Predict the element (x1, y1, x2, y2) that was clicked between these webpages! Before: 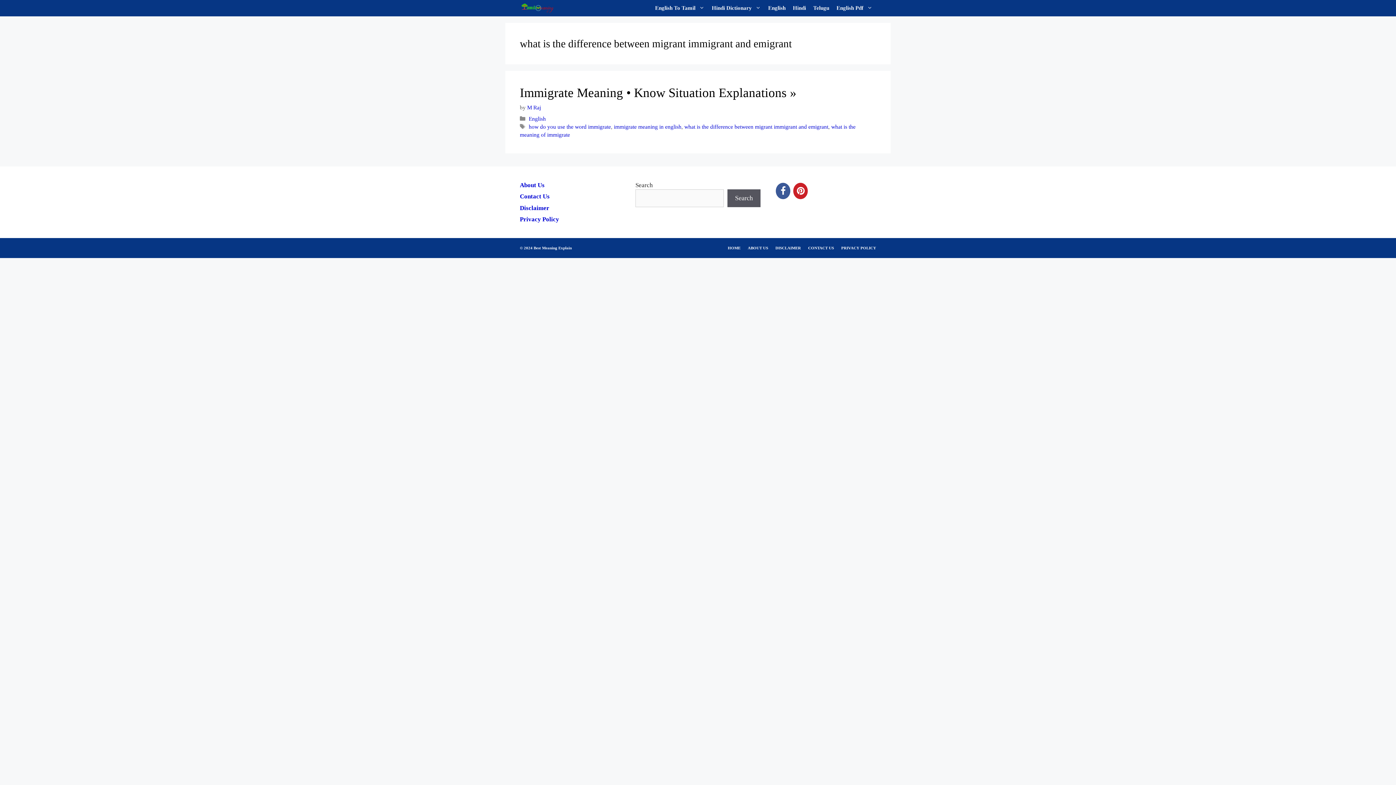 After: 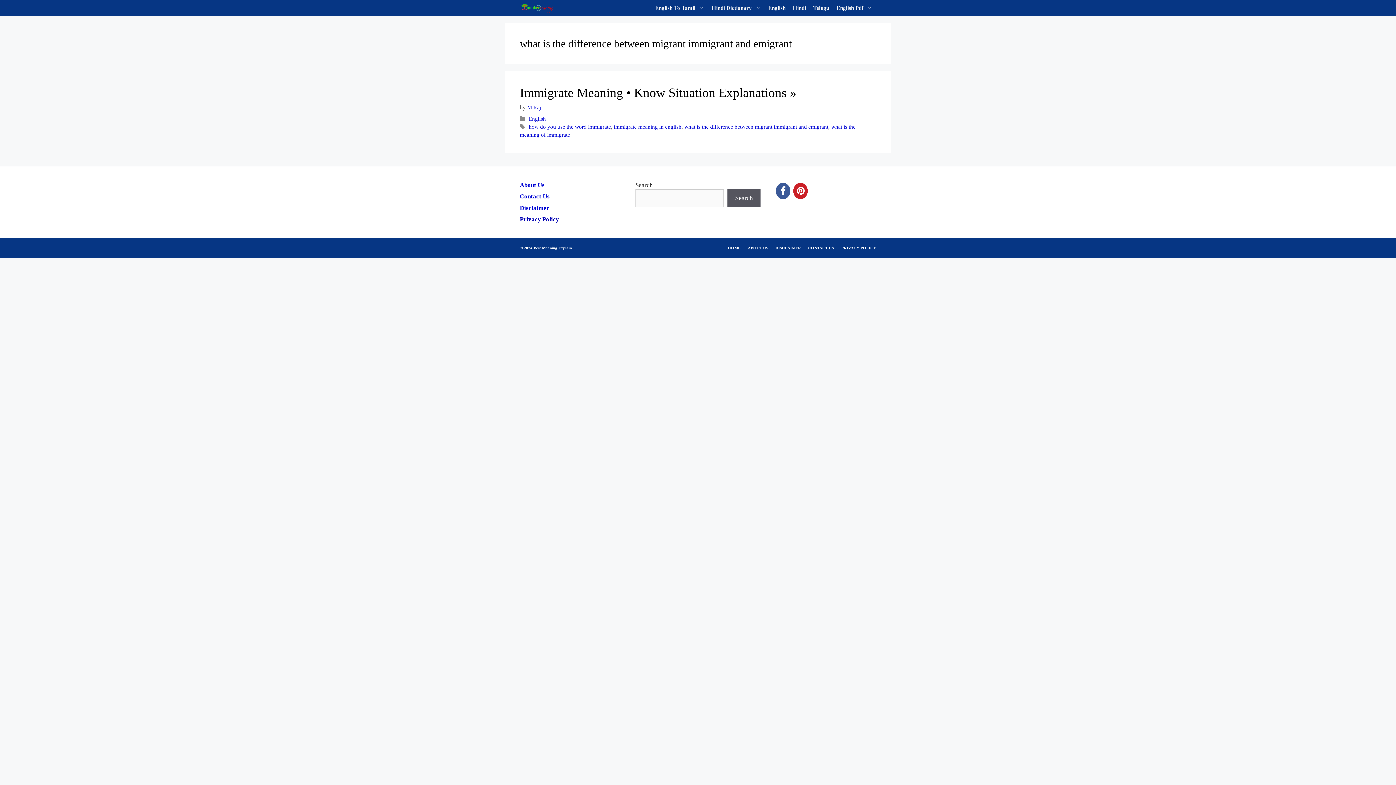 Action: label: Privacy Policy bbox: (520, 216, 559, 222)